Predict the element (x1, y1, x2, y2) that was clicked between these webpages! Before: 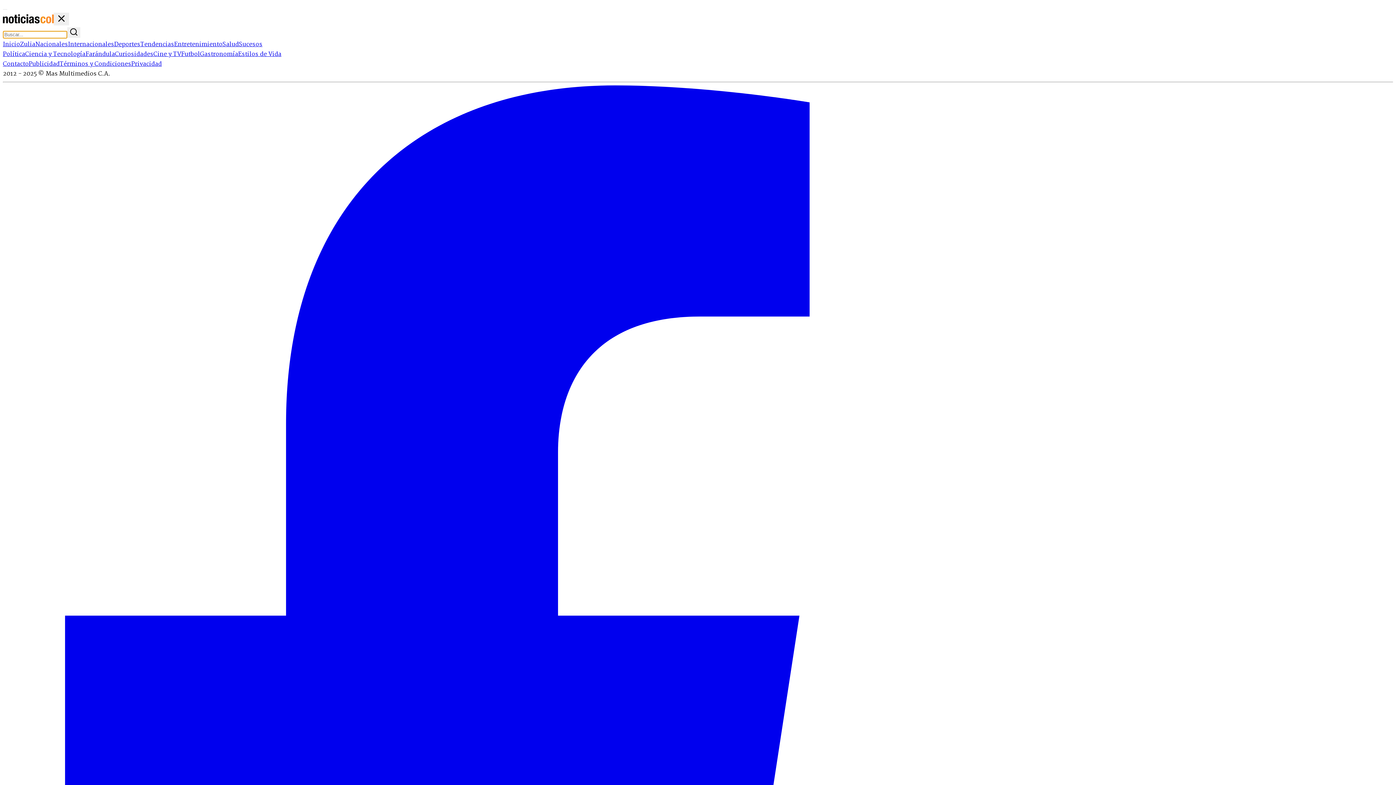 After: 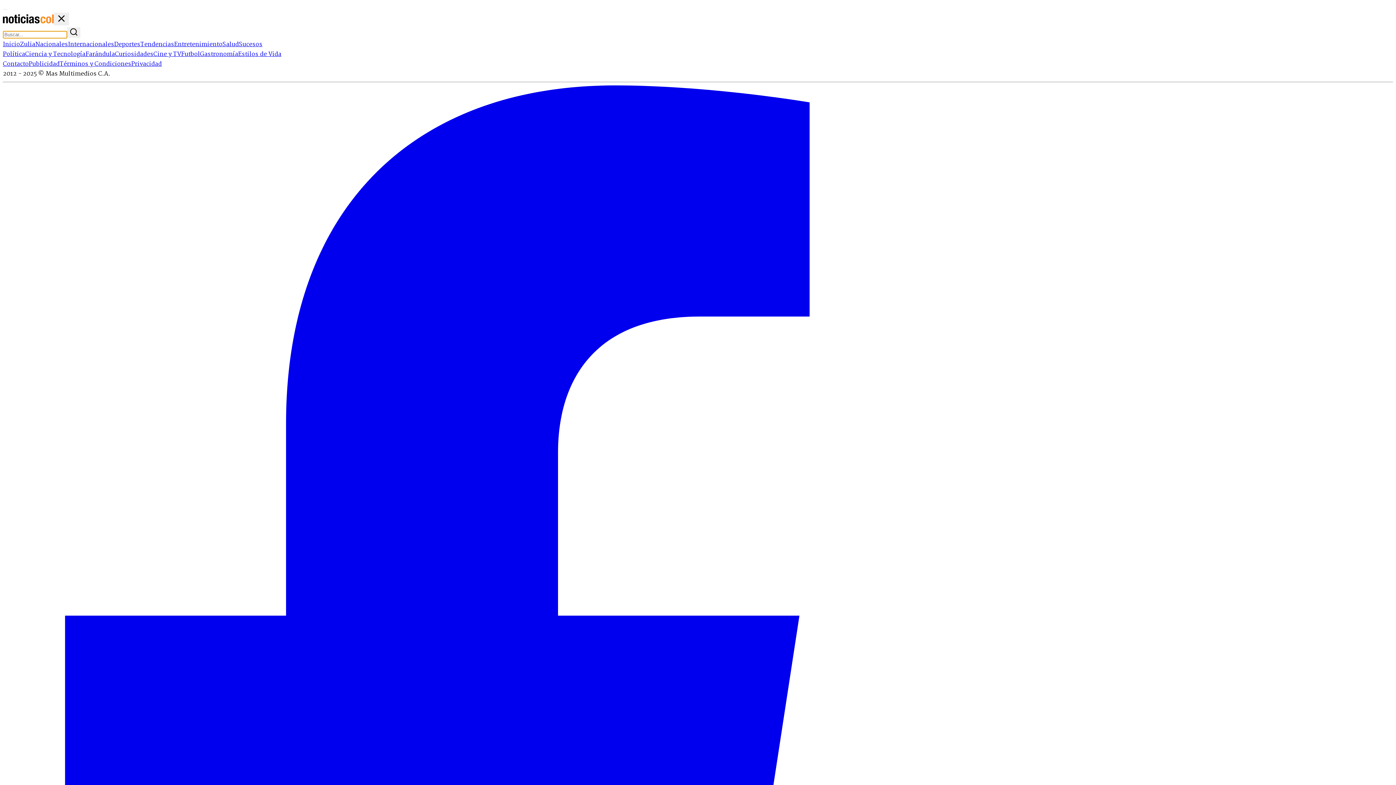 Action: label: Nacionales bbox: (35, 39, 68, 49)